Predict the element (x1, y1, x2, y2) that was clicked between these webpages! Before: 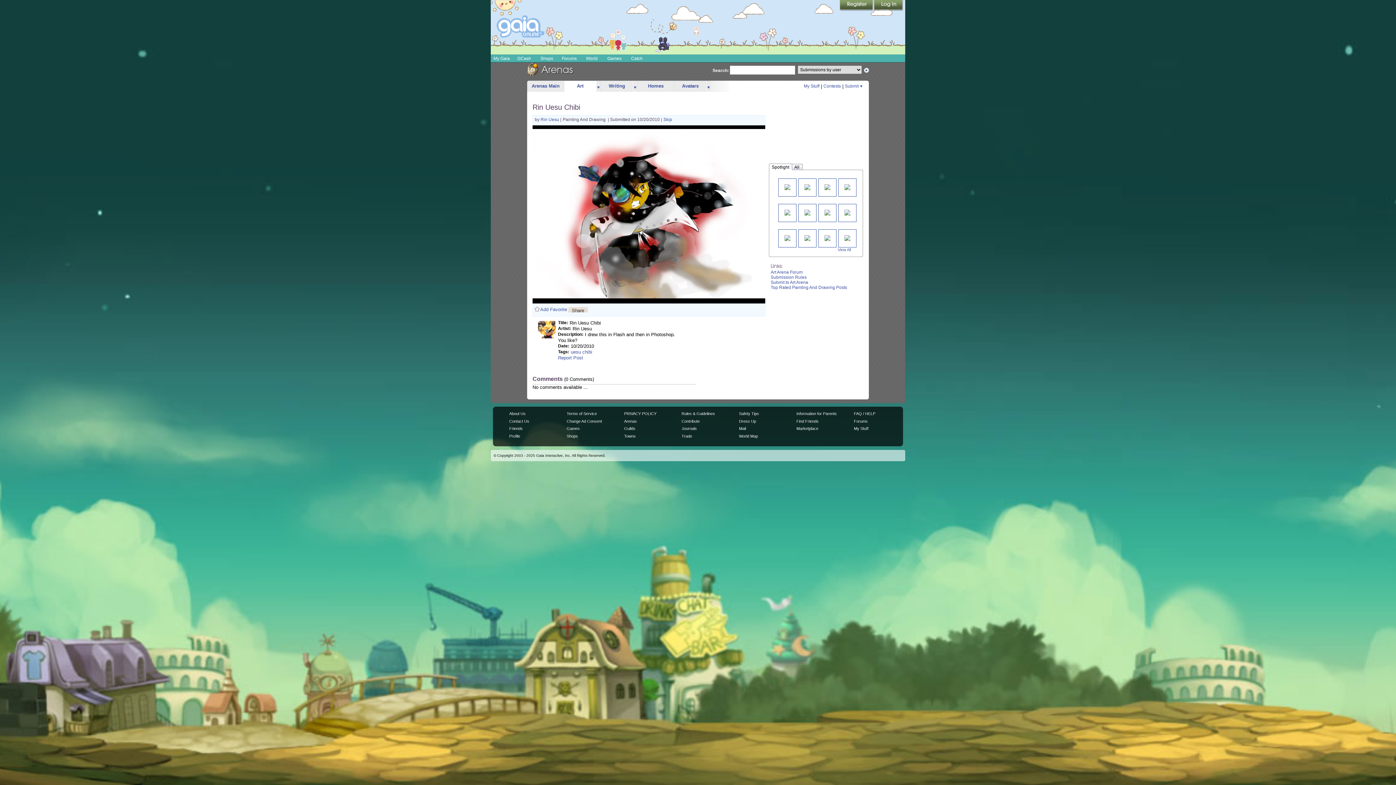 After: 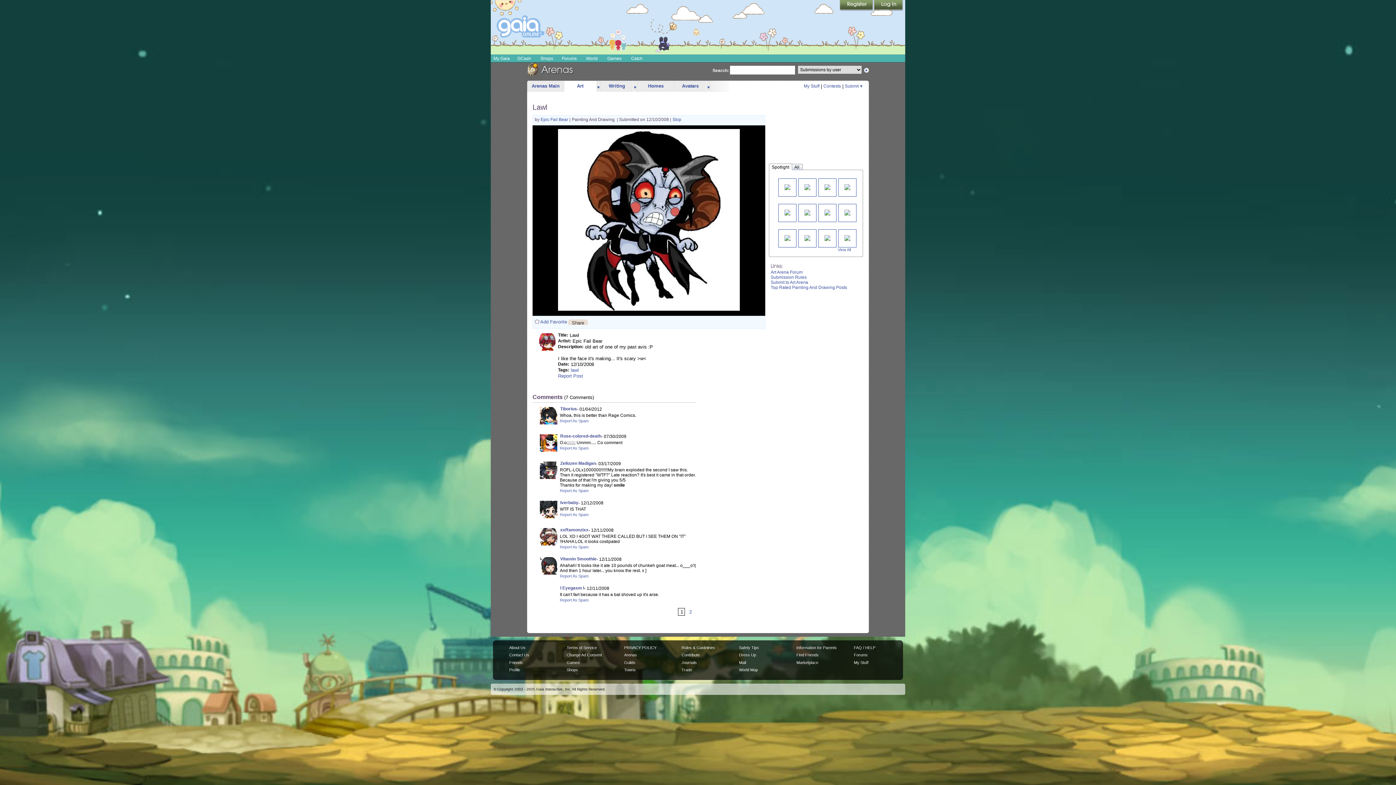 Action: bbox: (844, 209, 850, 215)